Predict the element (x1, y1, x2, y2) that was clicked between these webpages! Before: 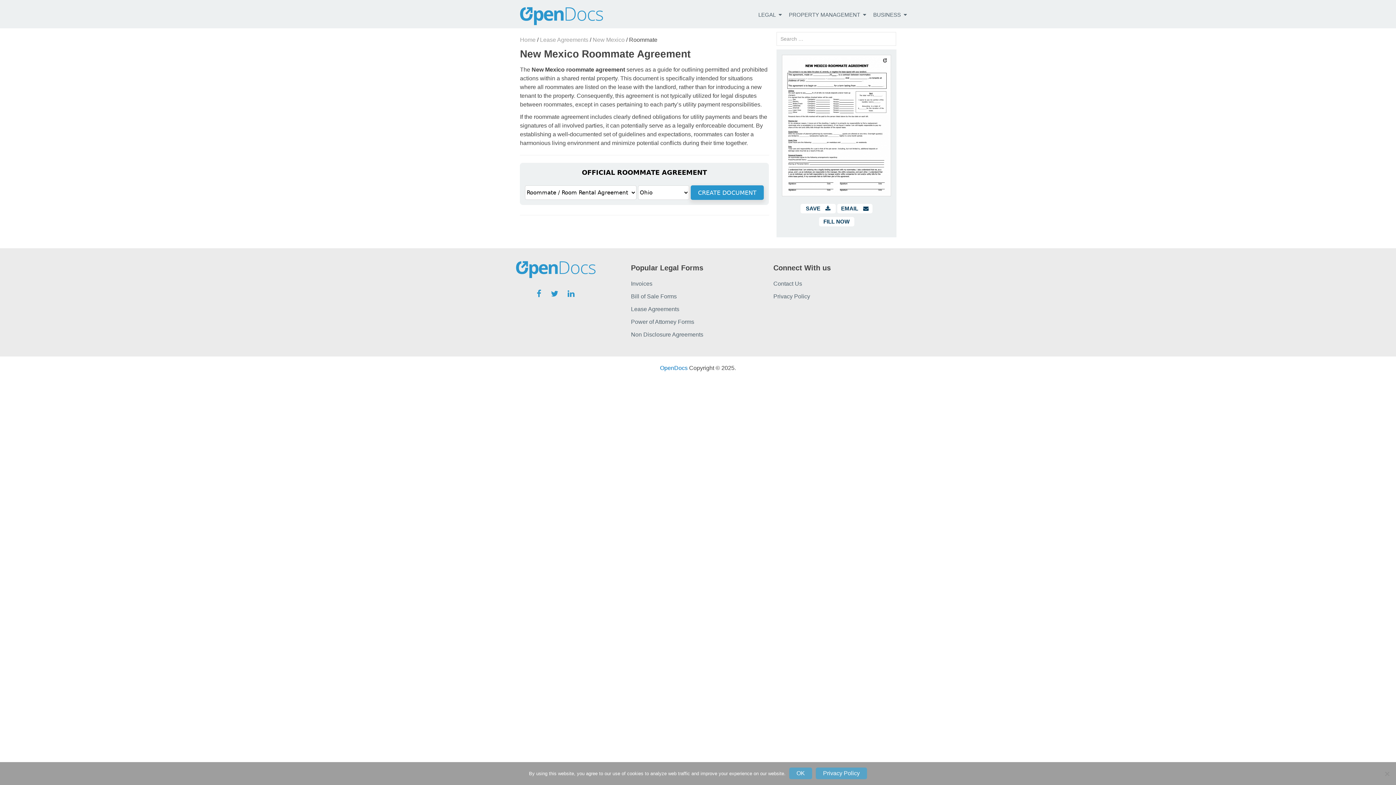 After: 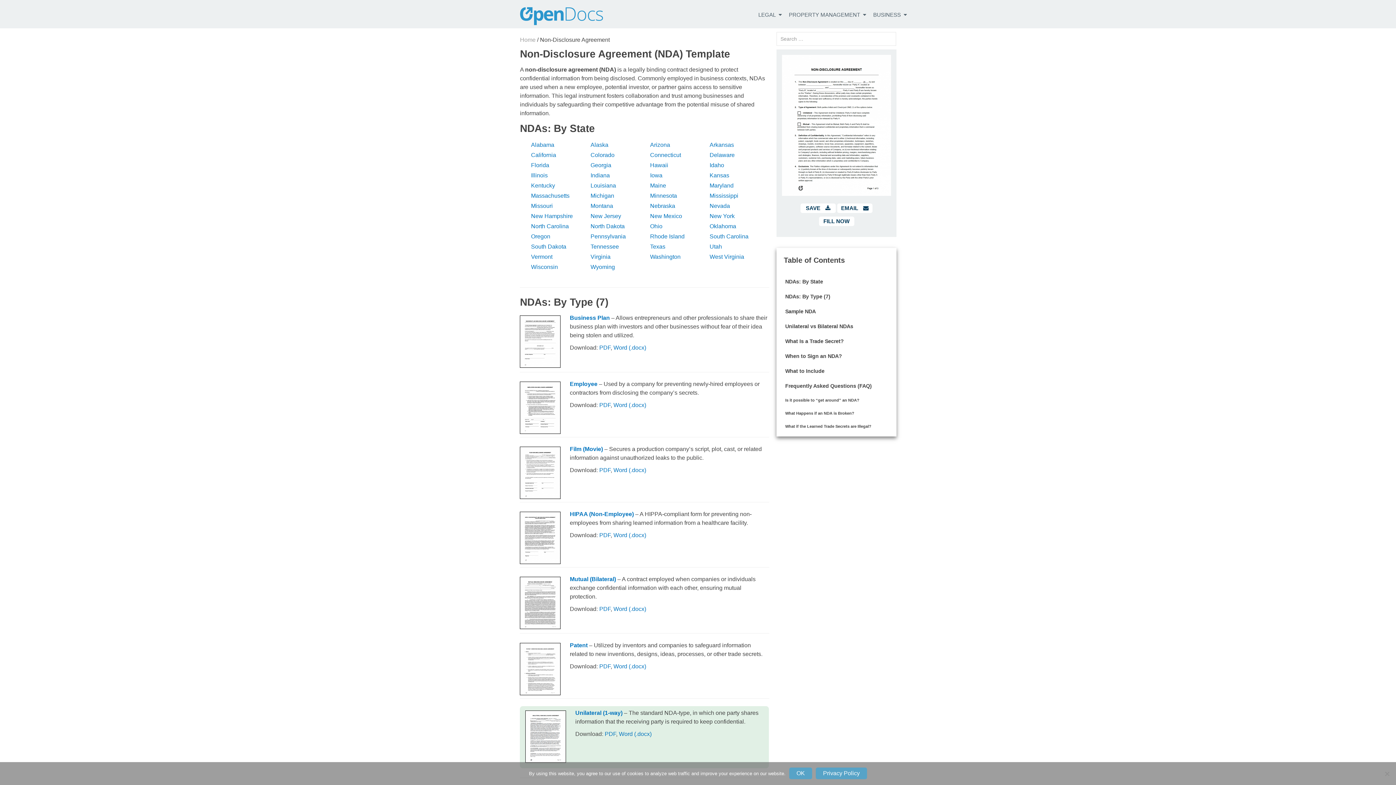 Action: bbox: (631, 331, 703, 337) label: Non Disclosure Agreements